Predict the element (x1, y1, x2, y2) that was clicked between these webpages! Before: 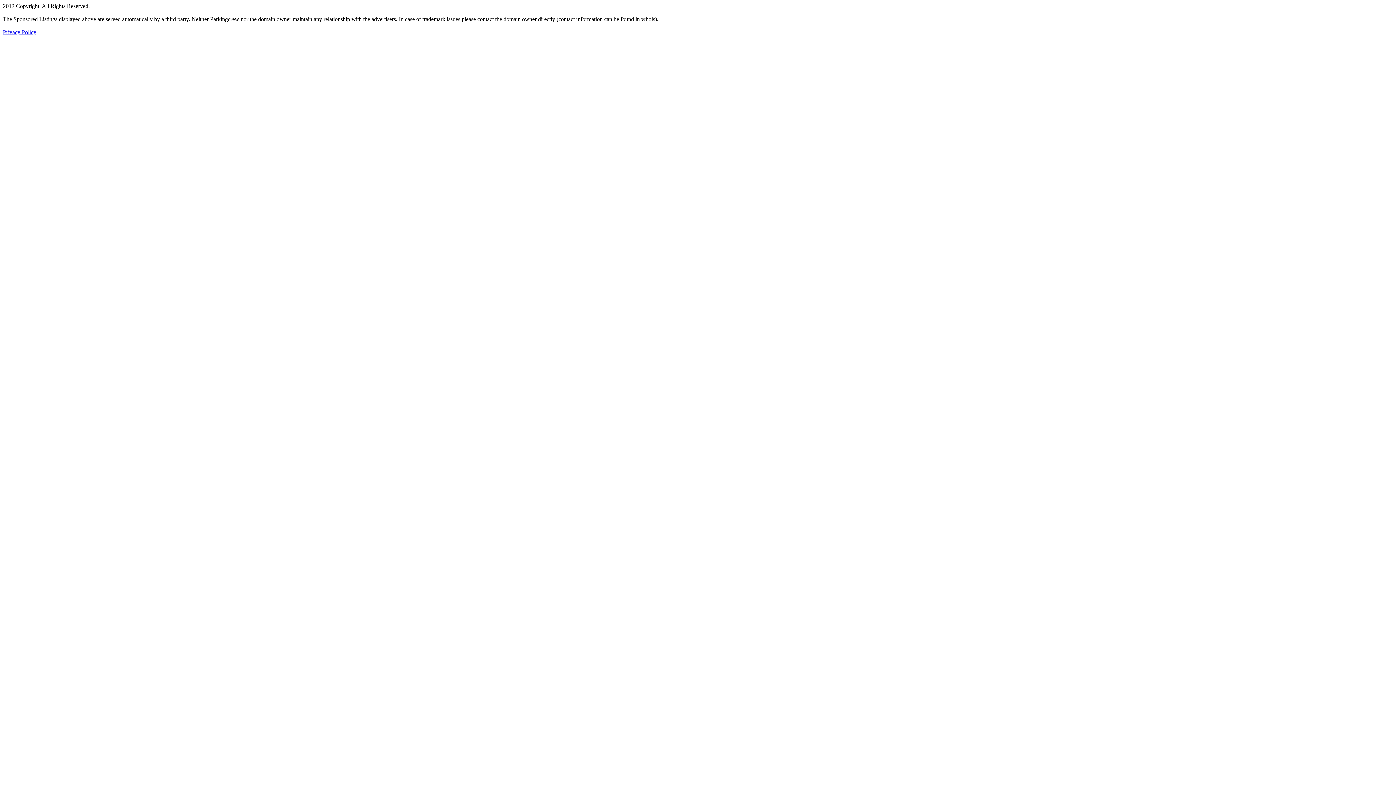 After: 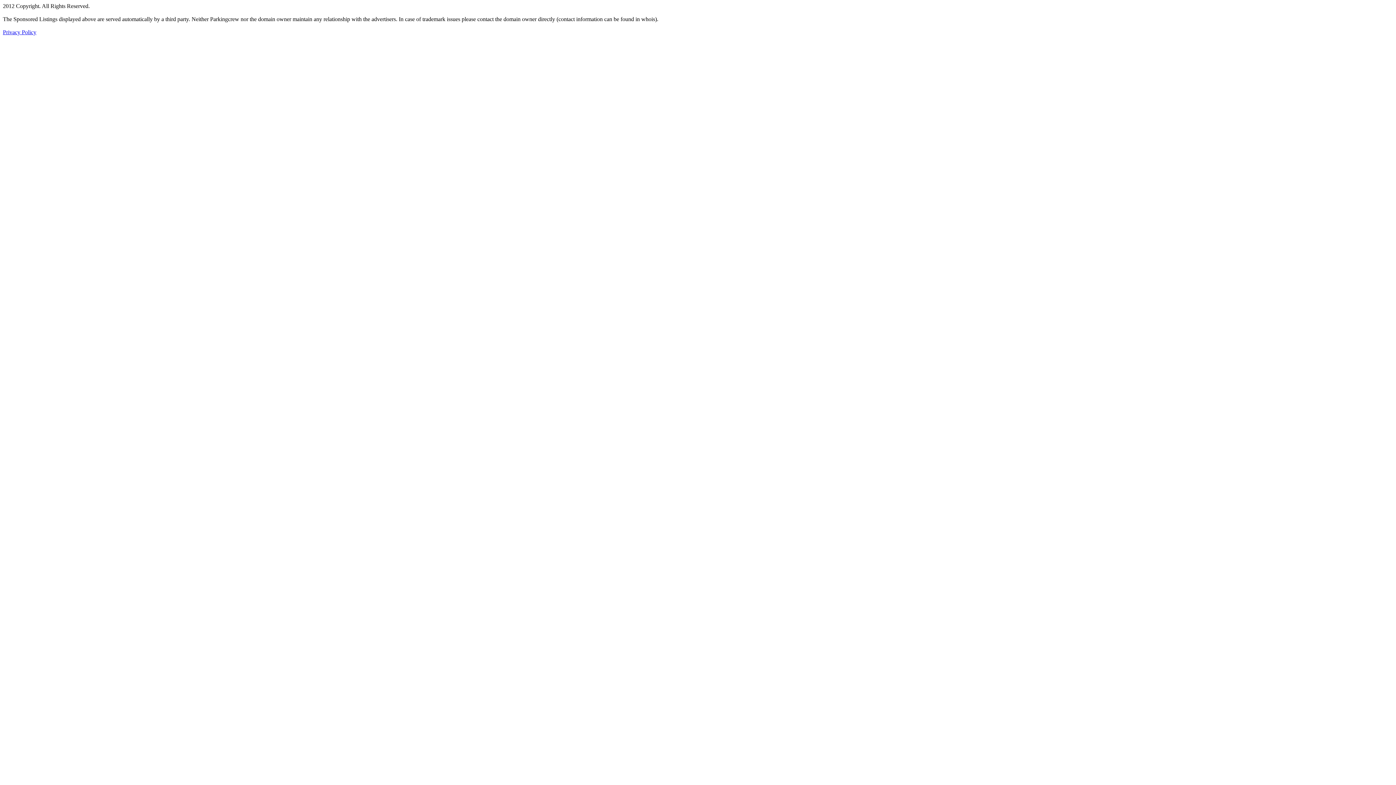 Action: label: Privacy Policy bbox: (2, 29, 36, 35)